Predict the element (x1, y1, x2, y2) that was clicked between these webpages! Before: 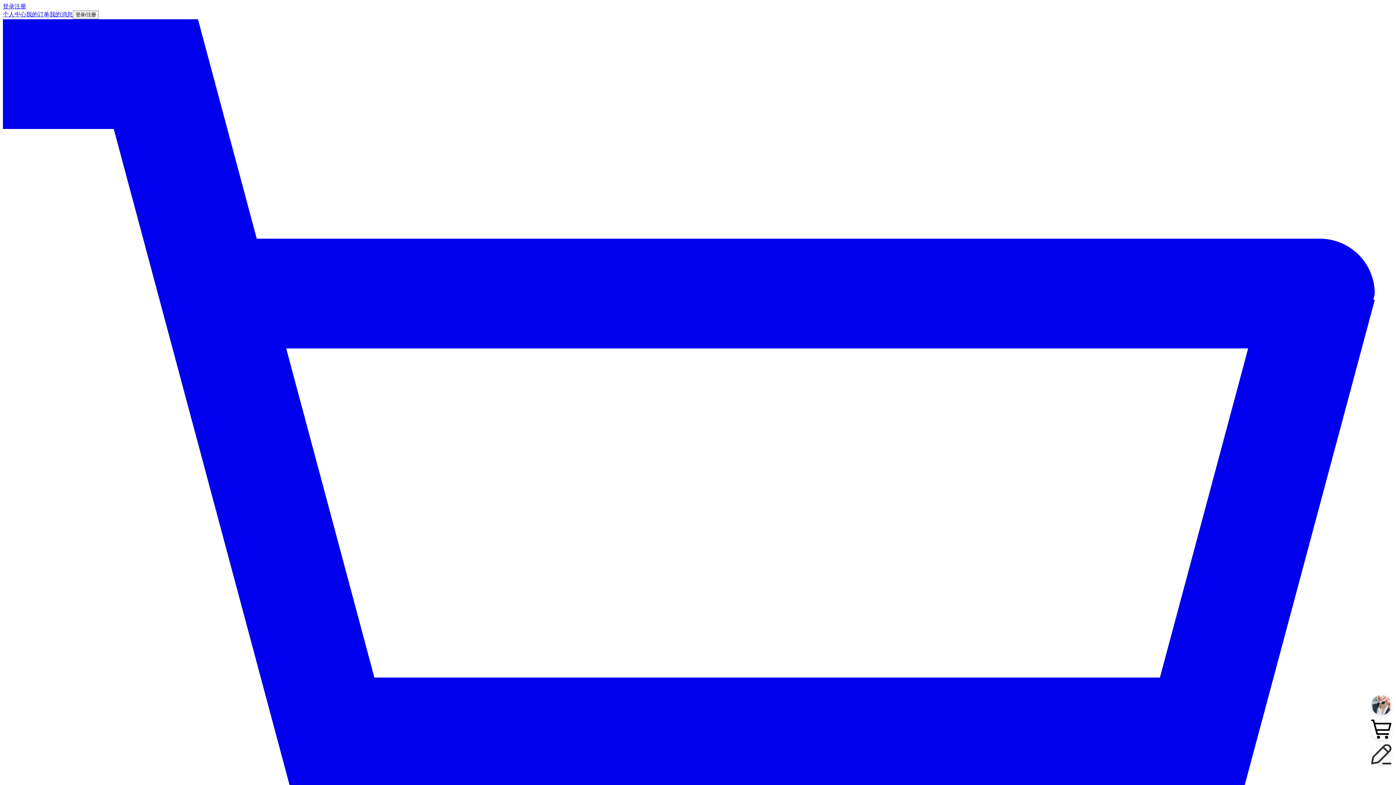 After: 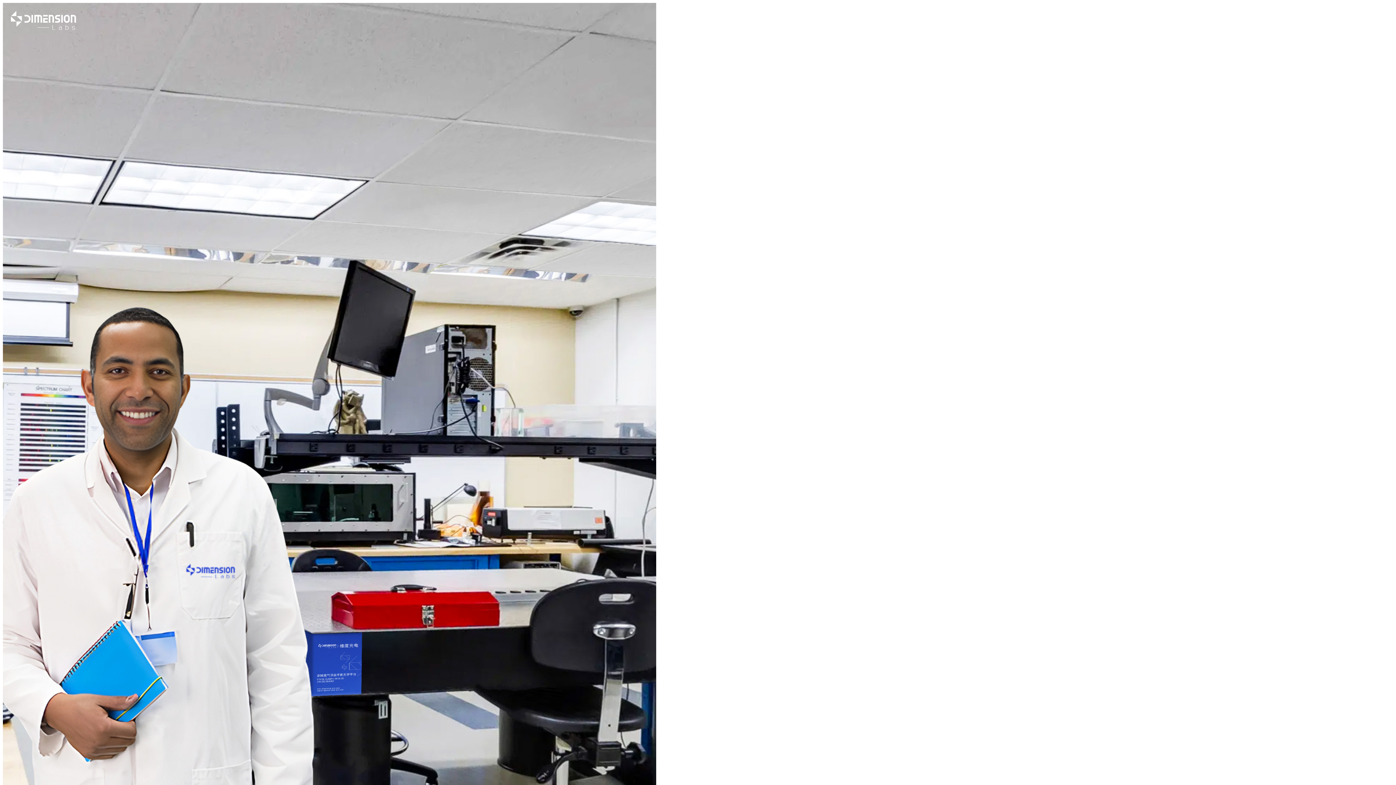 Action: label: 我的消息 bbox: (49, 11, 72, 17)